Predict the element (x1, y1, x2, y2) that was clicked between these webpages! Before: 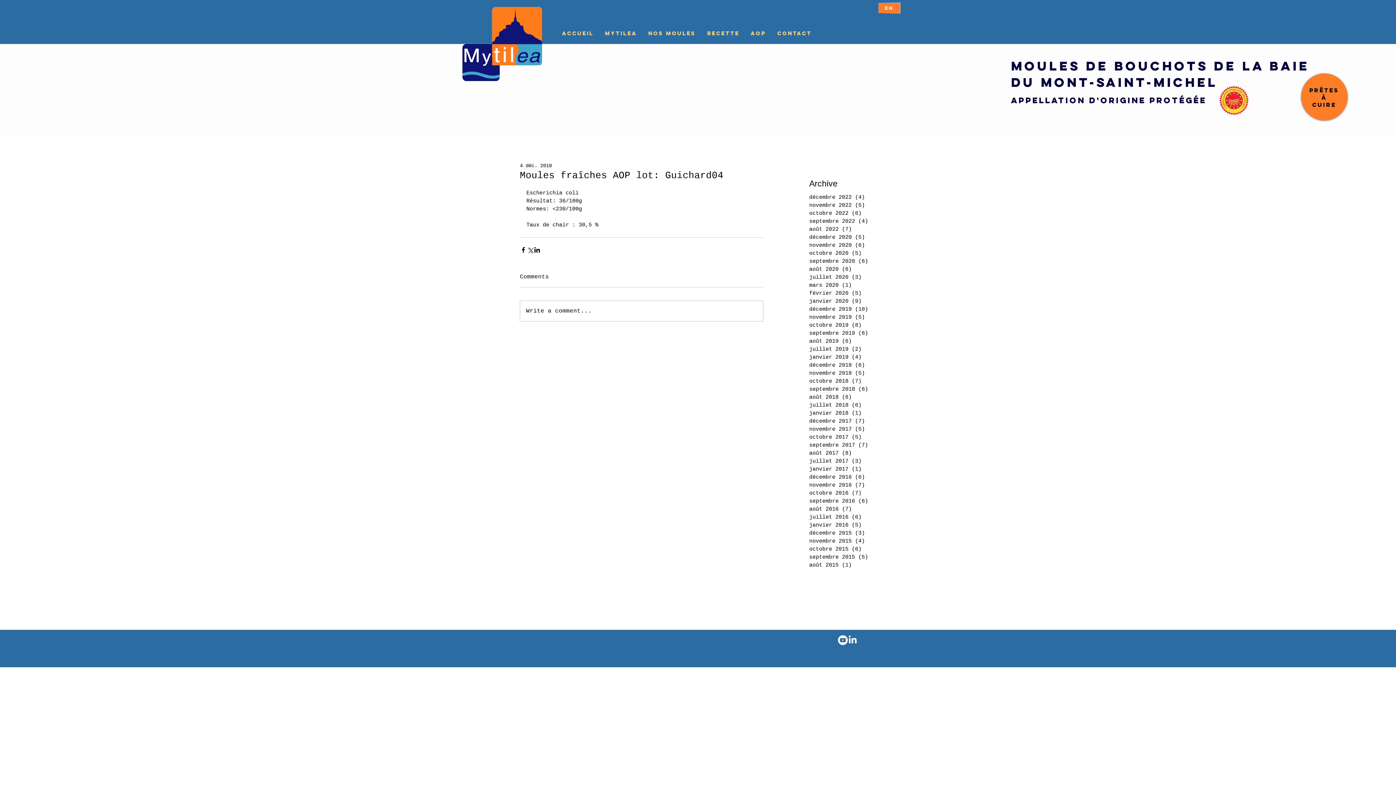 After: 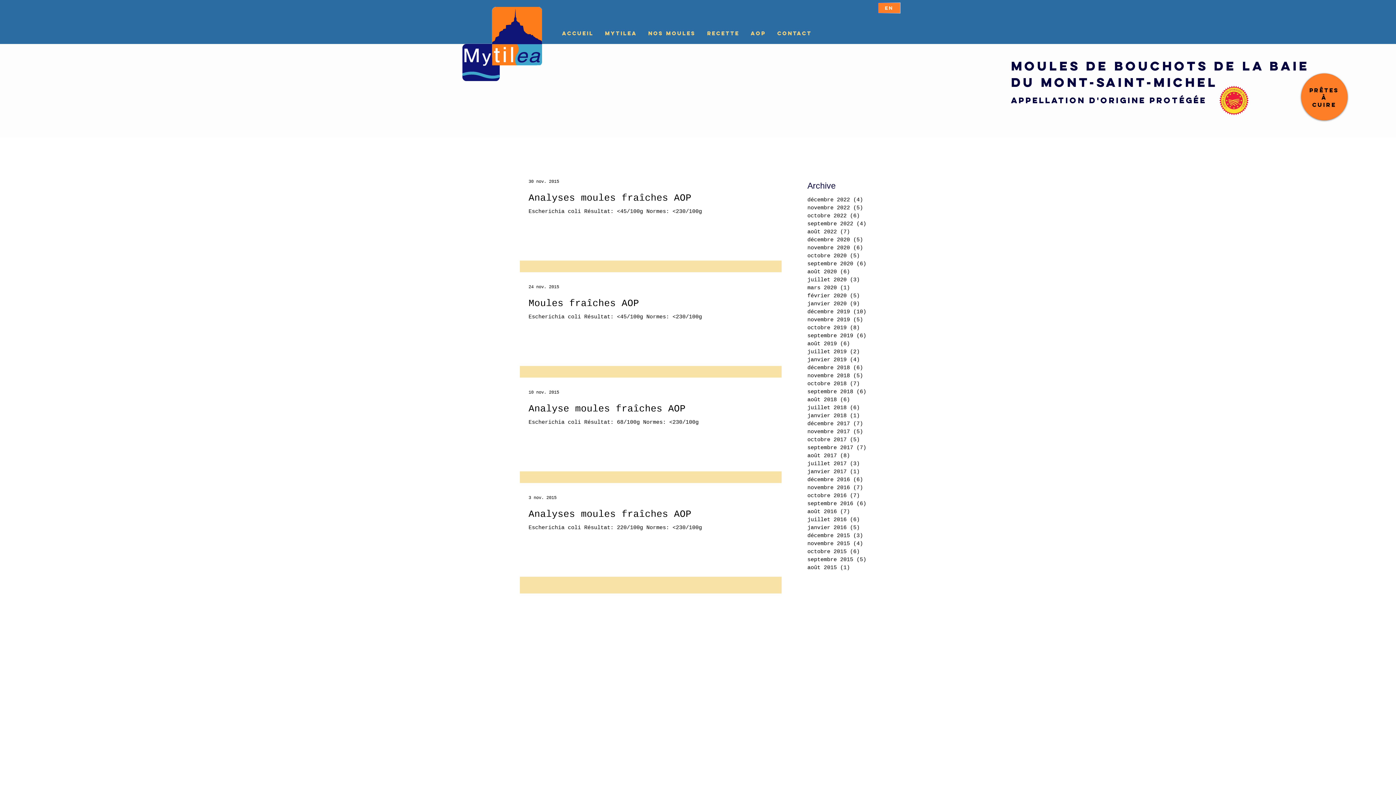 Action: bbox: (809, 537, 885, 545) label: novembre 2015 (4)
4 posts